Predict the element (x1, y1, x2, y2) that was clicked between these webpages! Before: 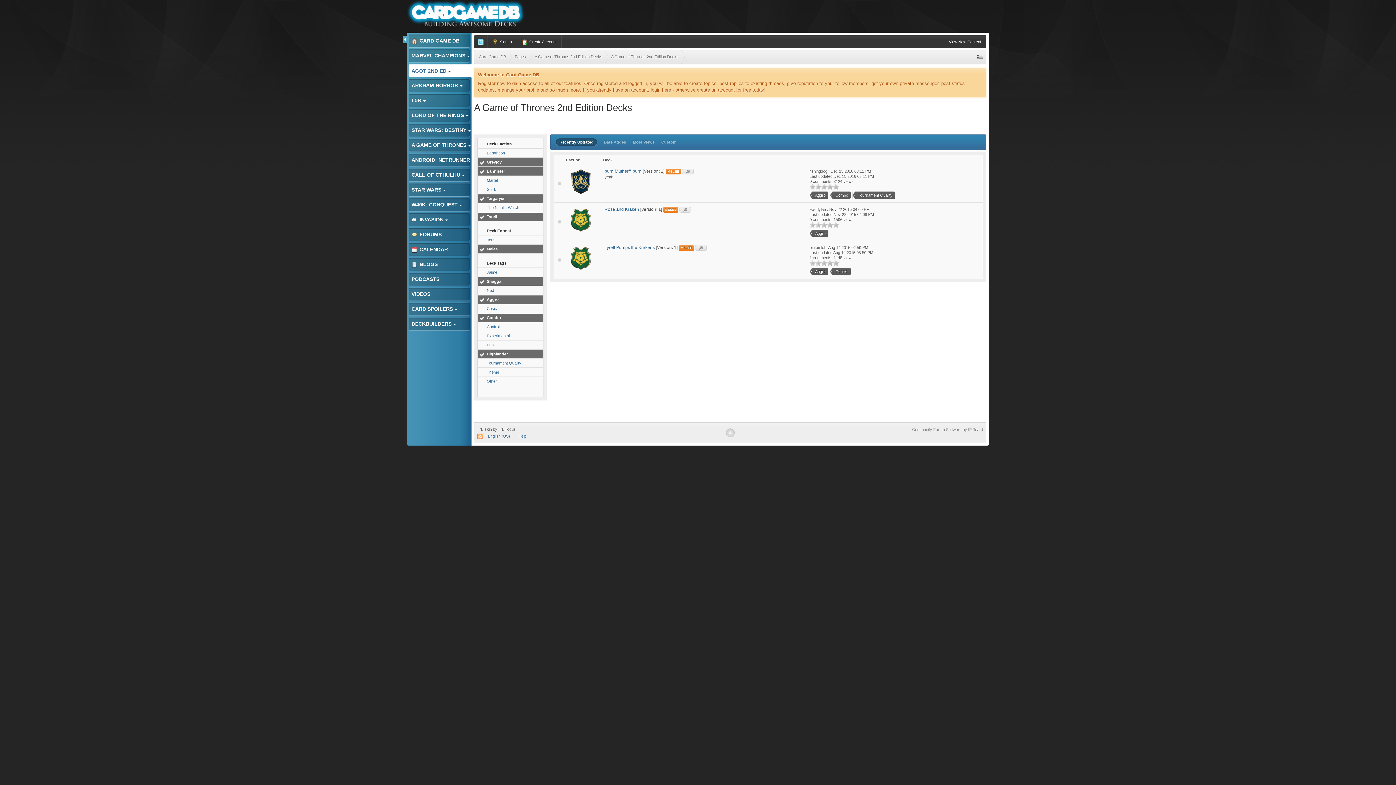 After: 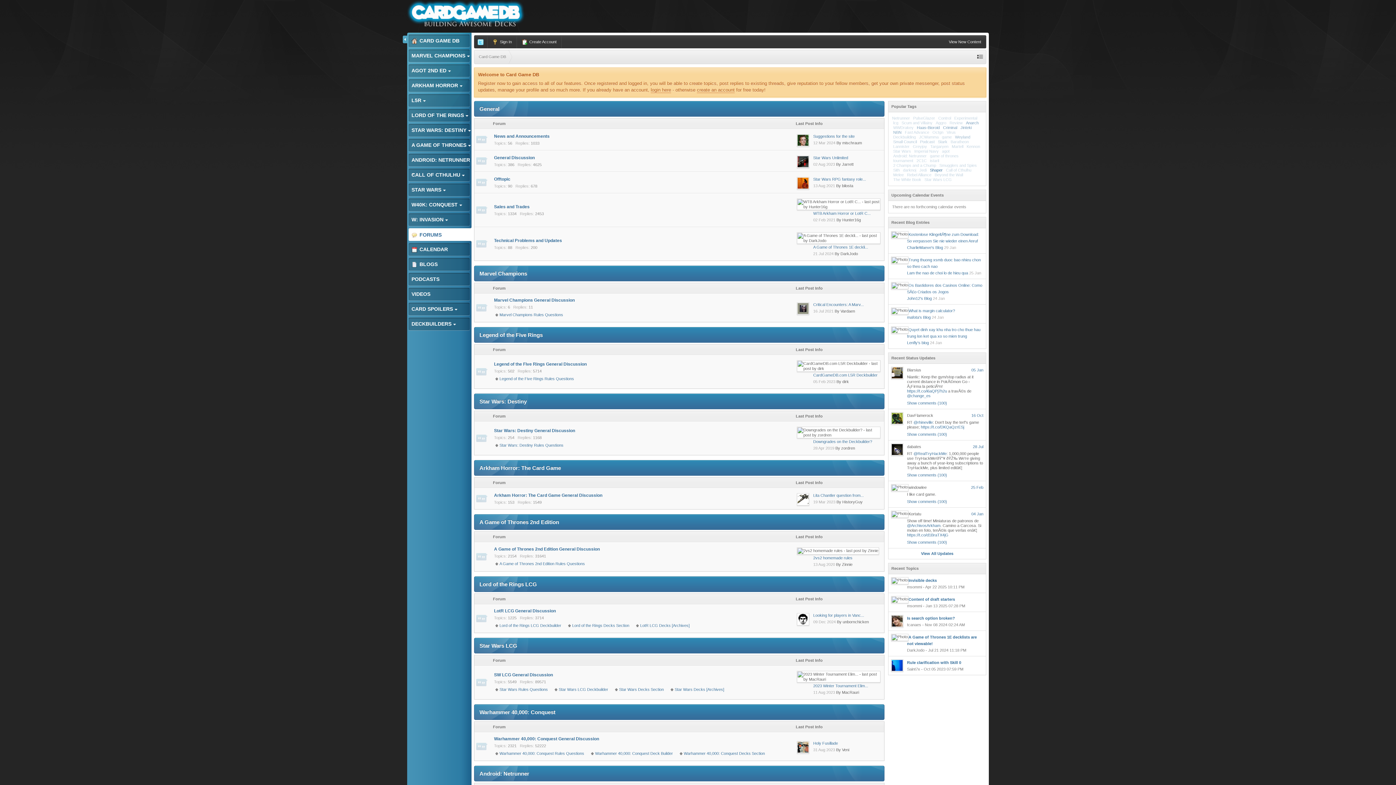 Action: label: Card Game DB bbox: (474, 50, 512, 63)